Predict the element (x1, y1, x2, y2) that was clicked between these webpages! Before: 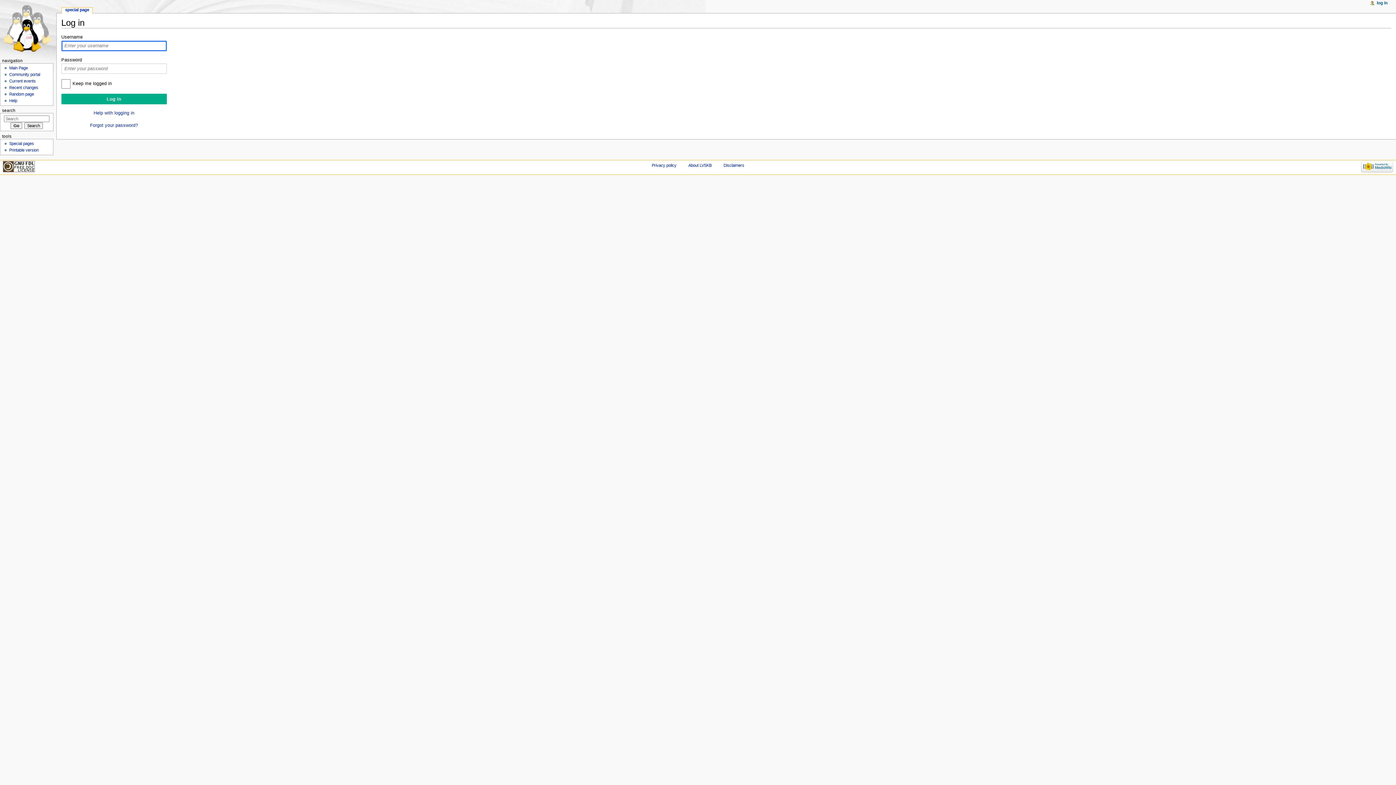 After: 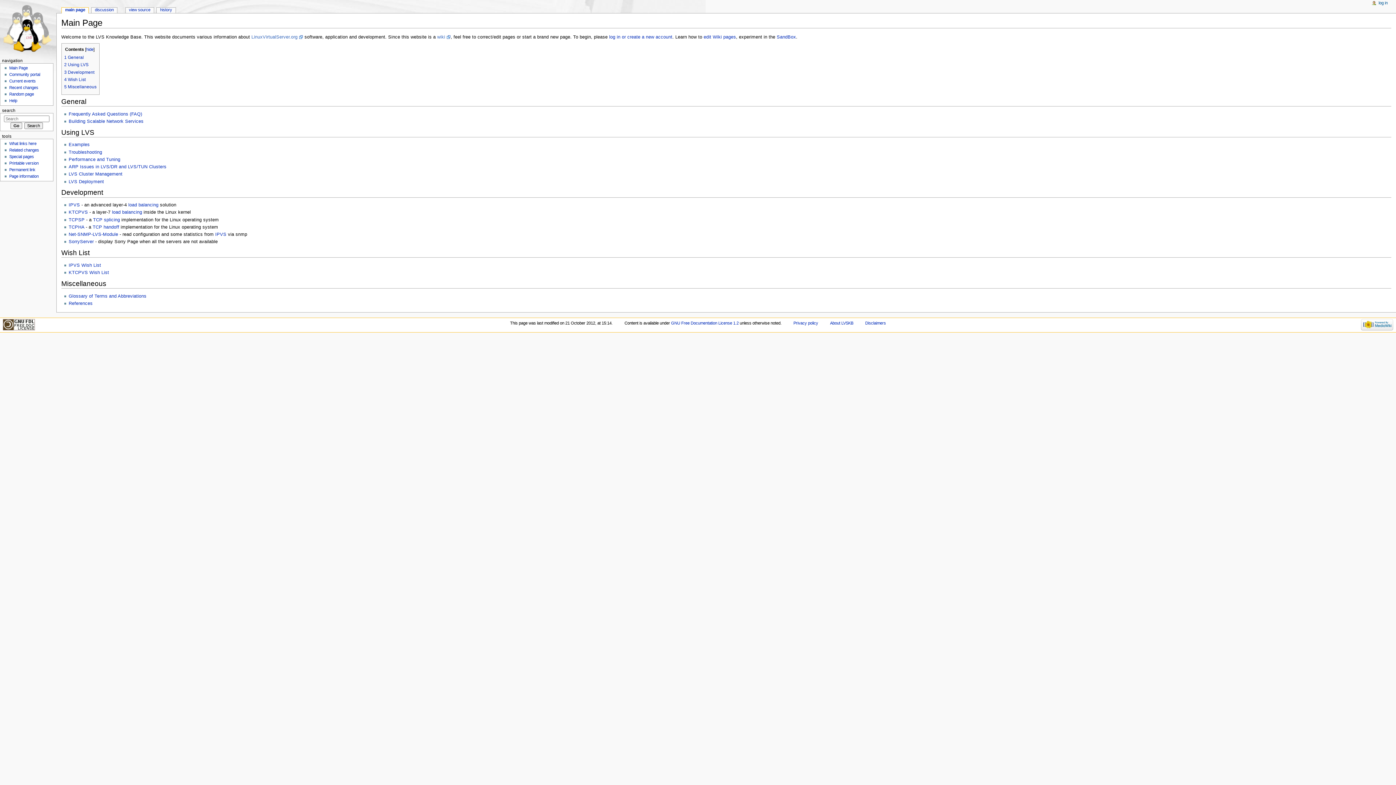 Action: bbox: (9, 65, 27, 70) label: Main Page